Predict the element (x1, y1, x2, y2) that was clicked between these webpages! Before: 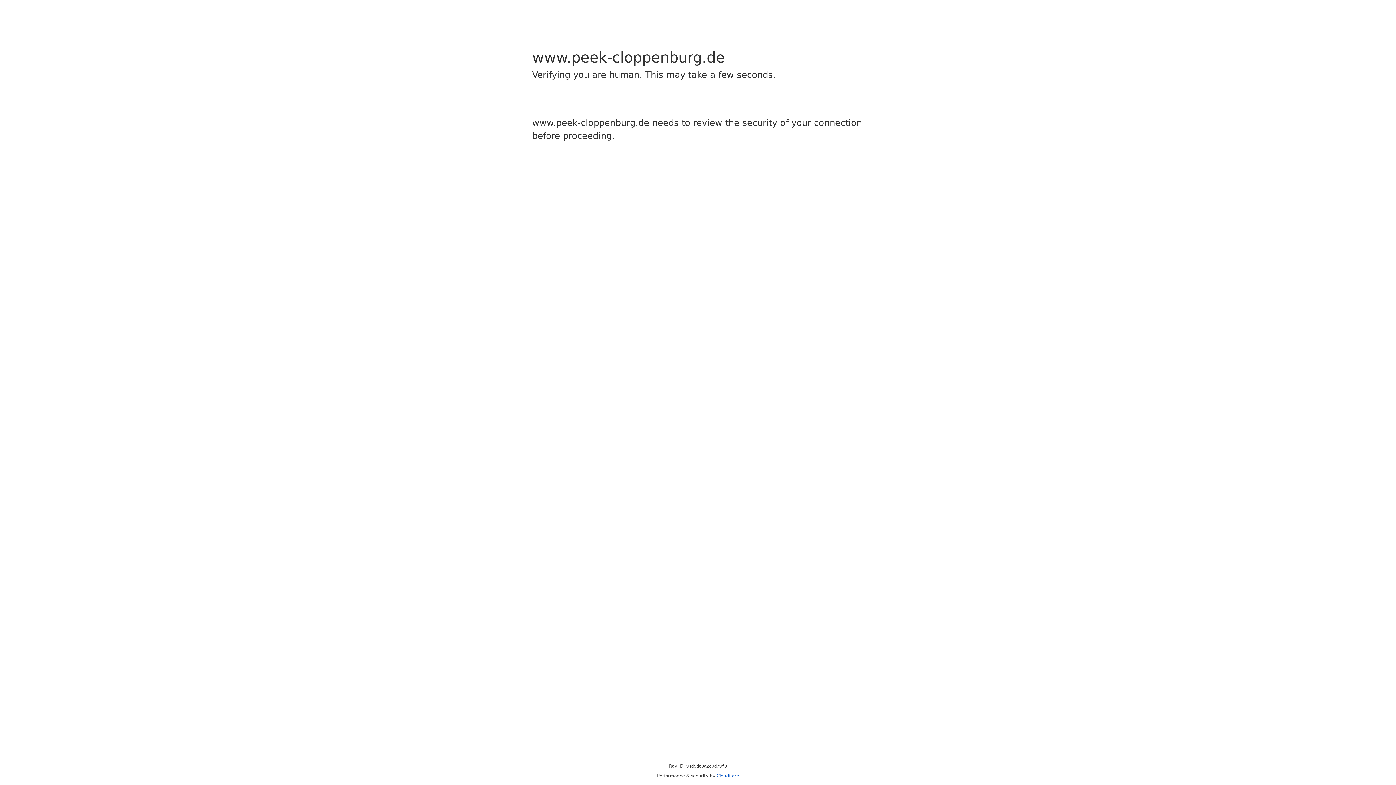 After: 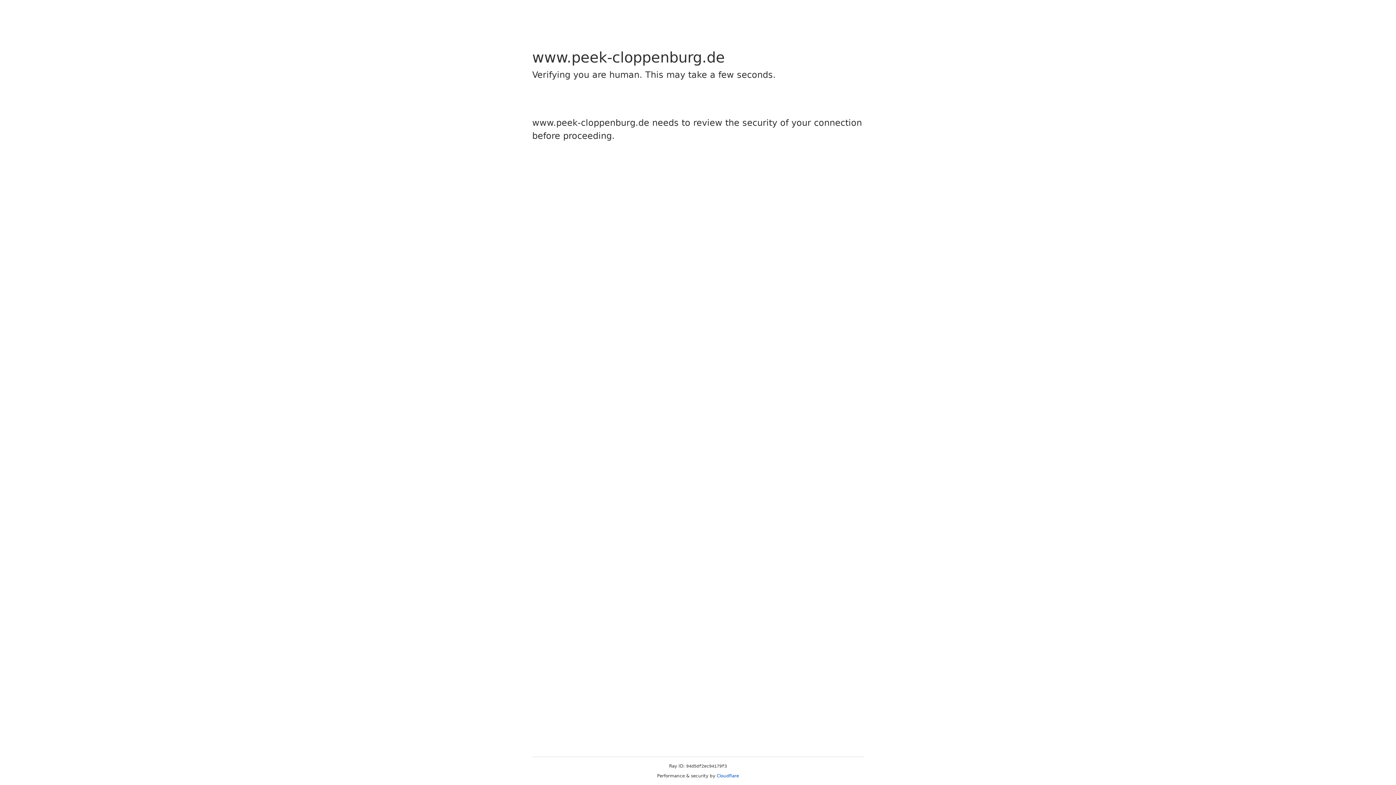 Action: bbox: (716, 773, 739, 778) label: Cloudflare